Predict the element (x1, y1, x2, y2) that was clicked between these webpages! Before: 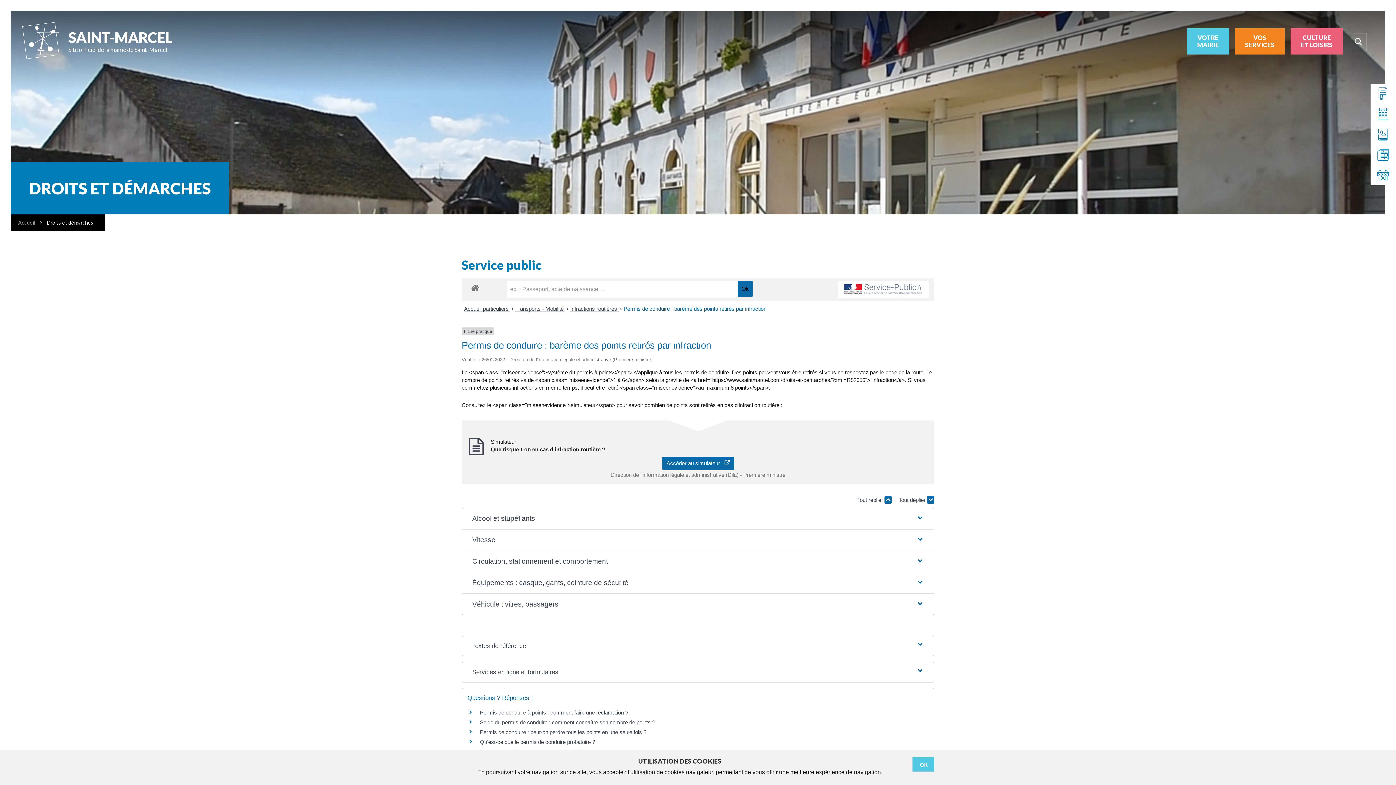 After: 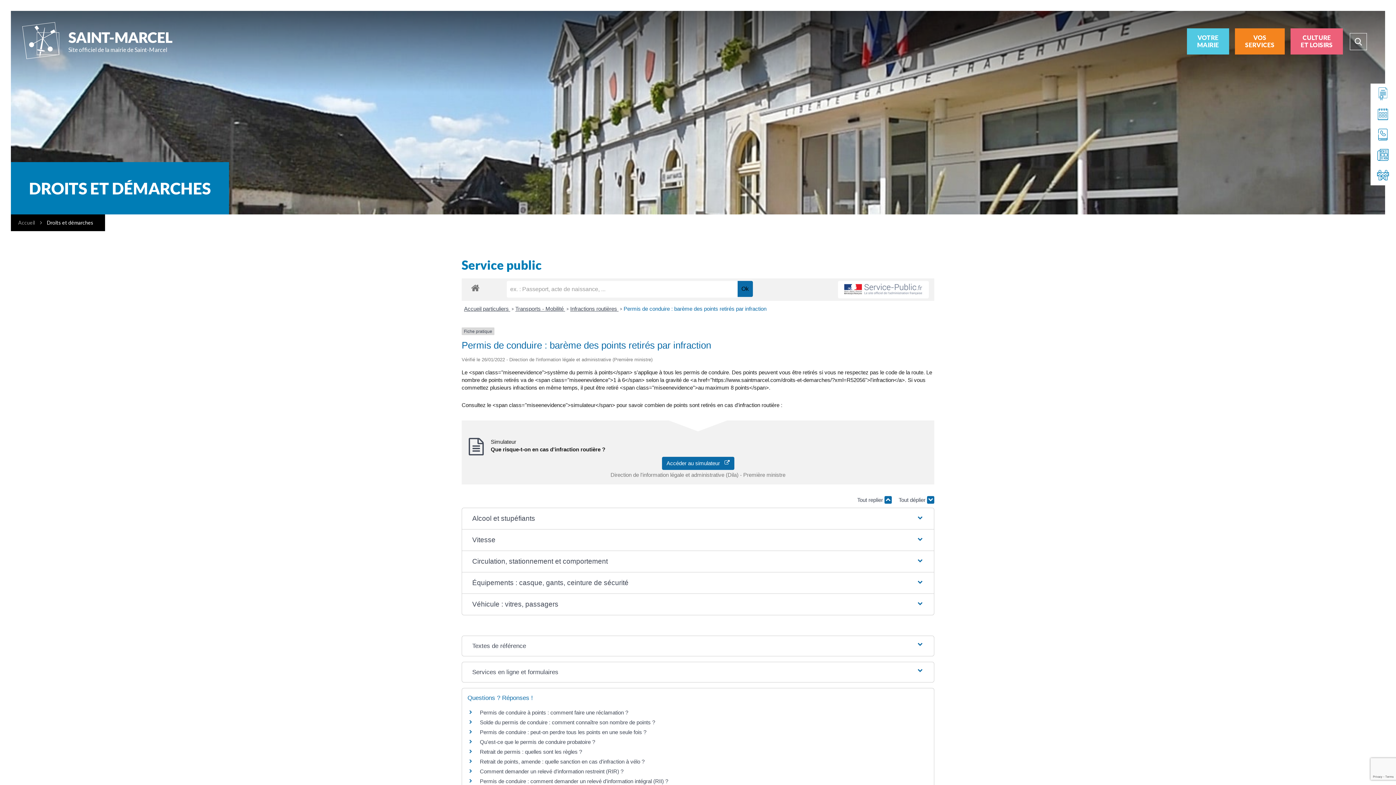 Action: bbox: (912, 757, 934, 772) label: OK